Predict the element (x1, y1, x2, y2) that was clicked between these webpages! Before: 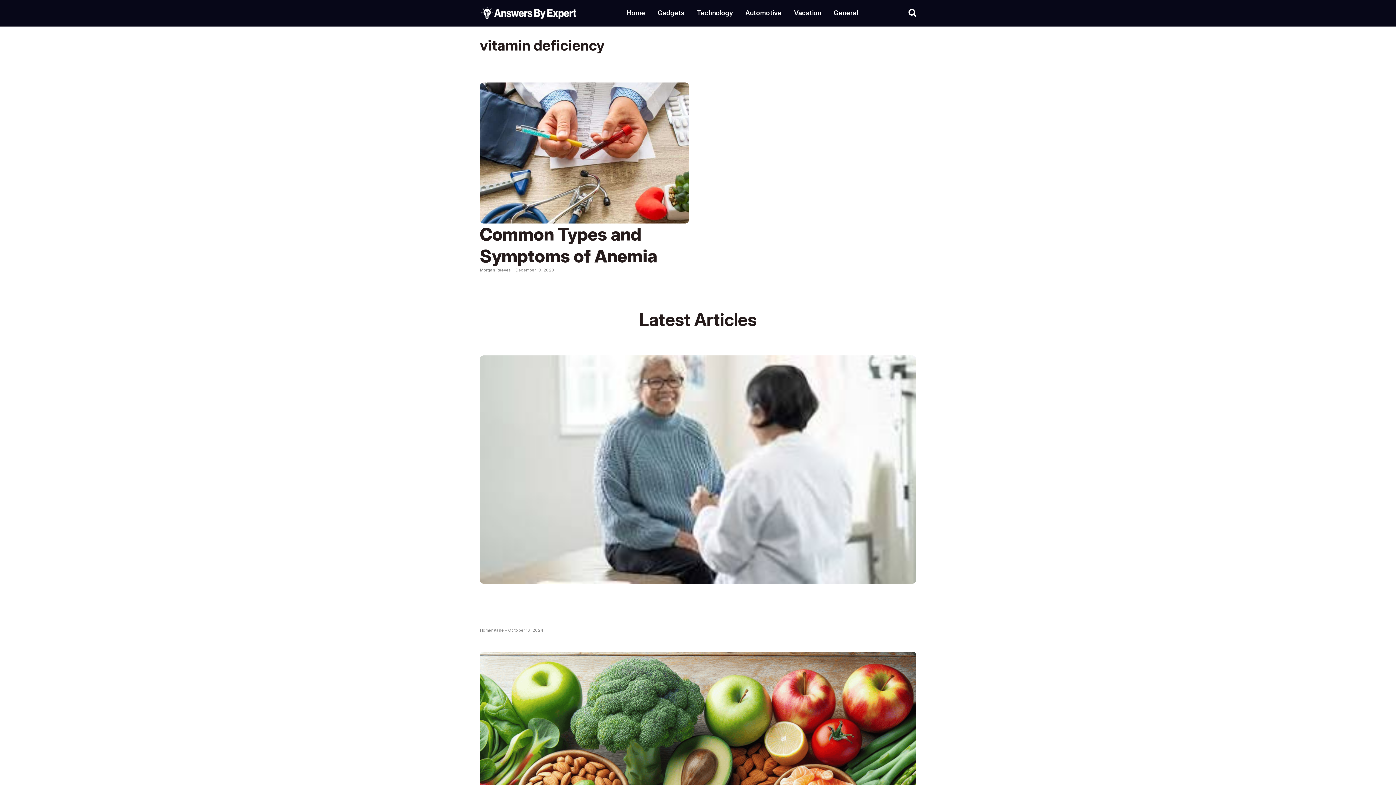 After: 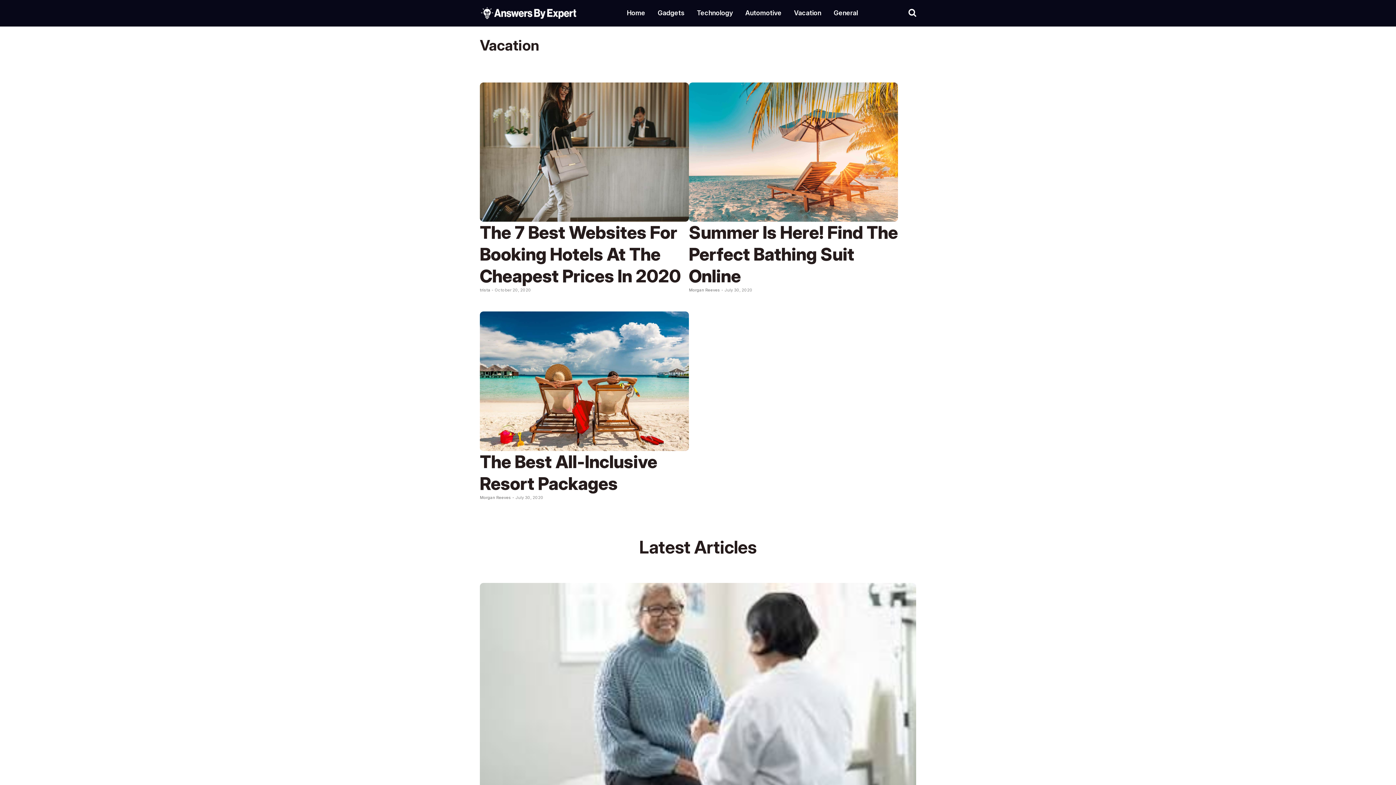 Action: label: Vacation bbox: (788, 8, 827, 18)